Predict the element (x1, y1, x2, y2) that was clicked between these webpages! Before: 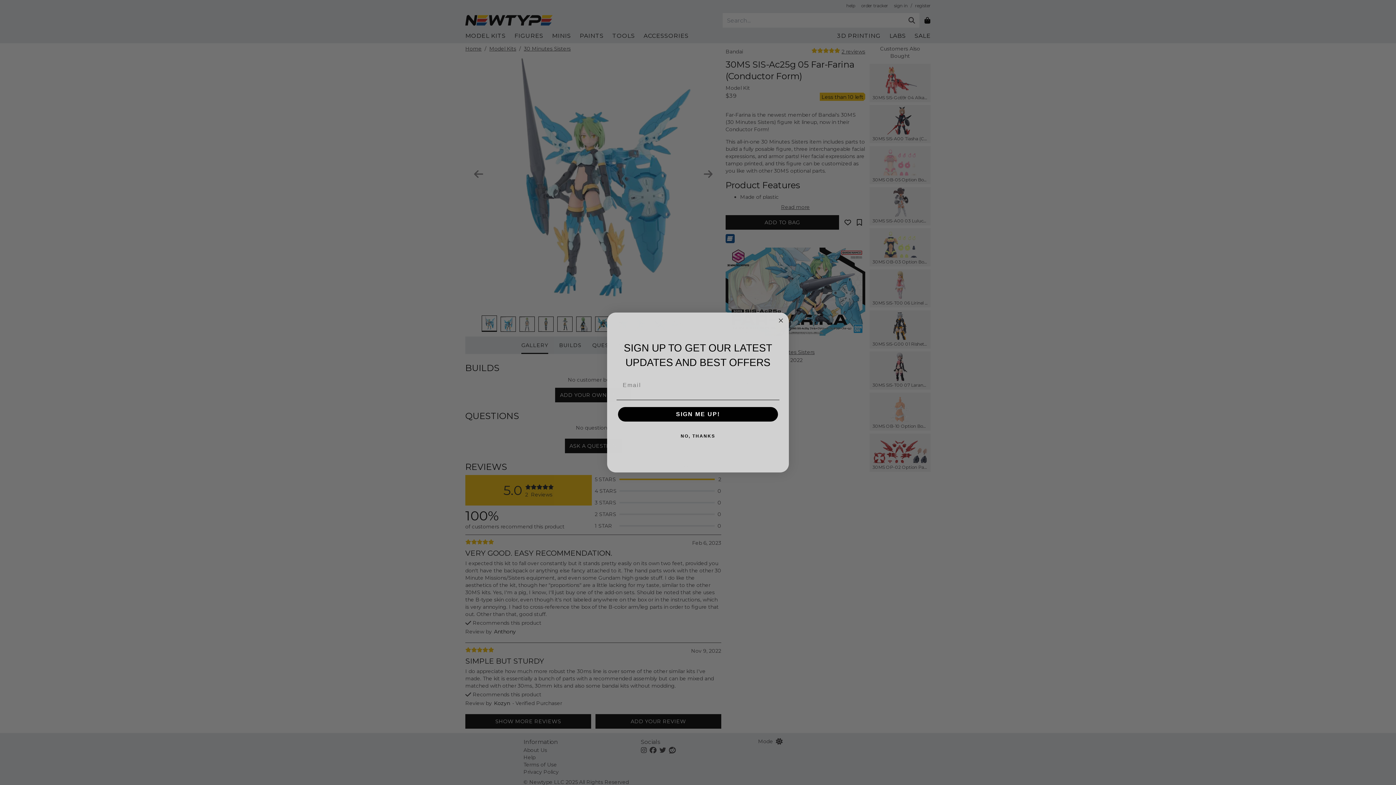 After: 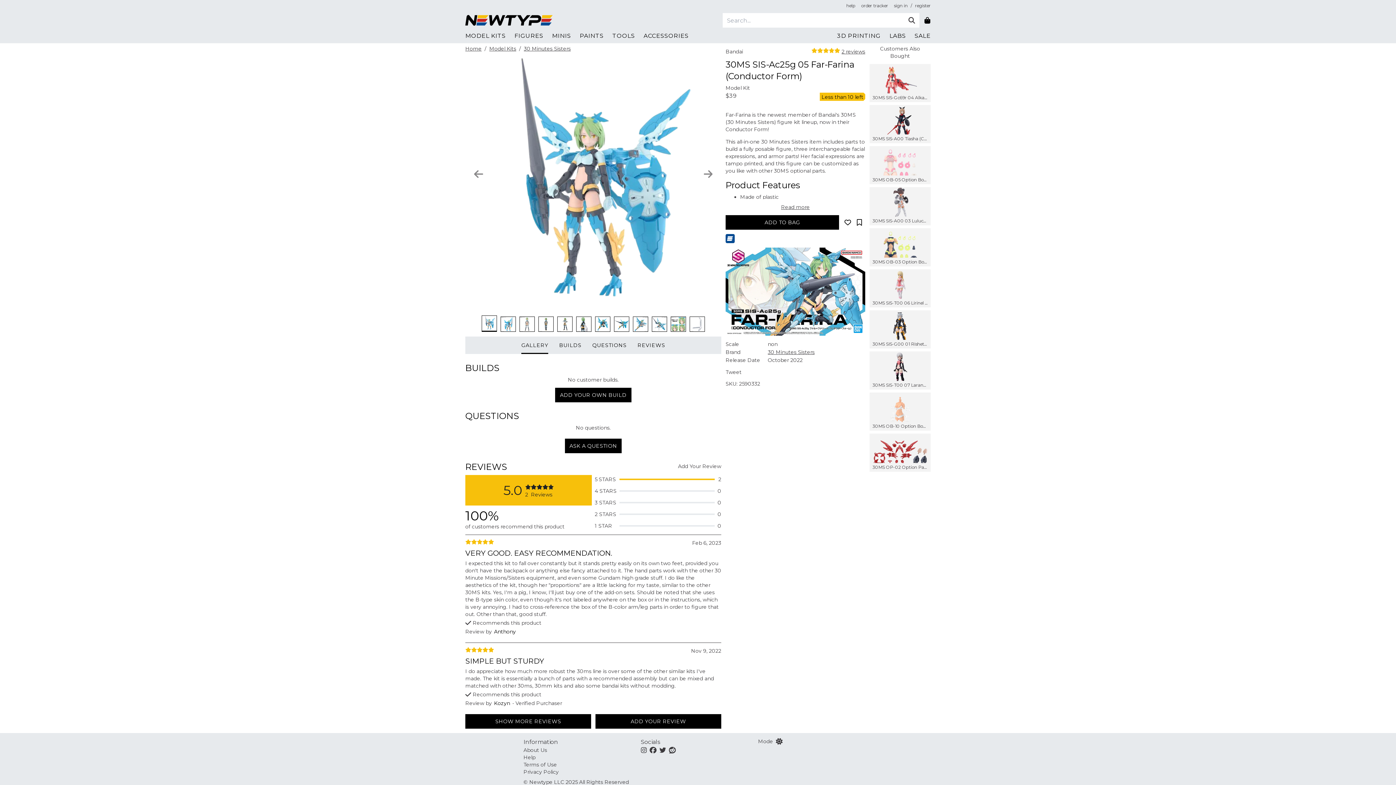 Action: bbox: (616, 445, 779, 459) label: NO, THANKS